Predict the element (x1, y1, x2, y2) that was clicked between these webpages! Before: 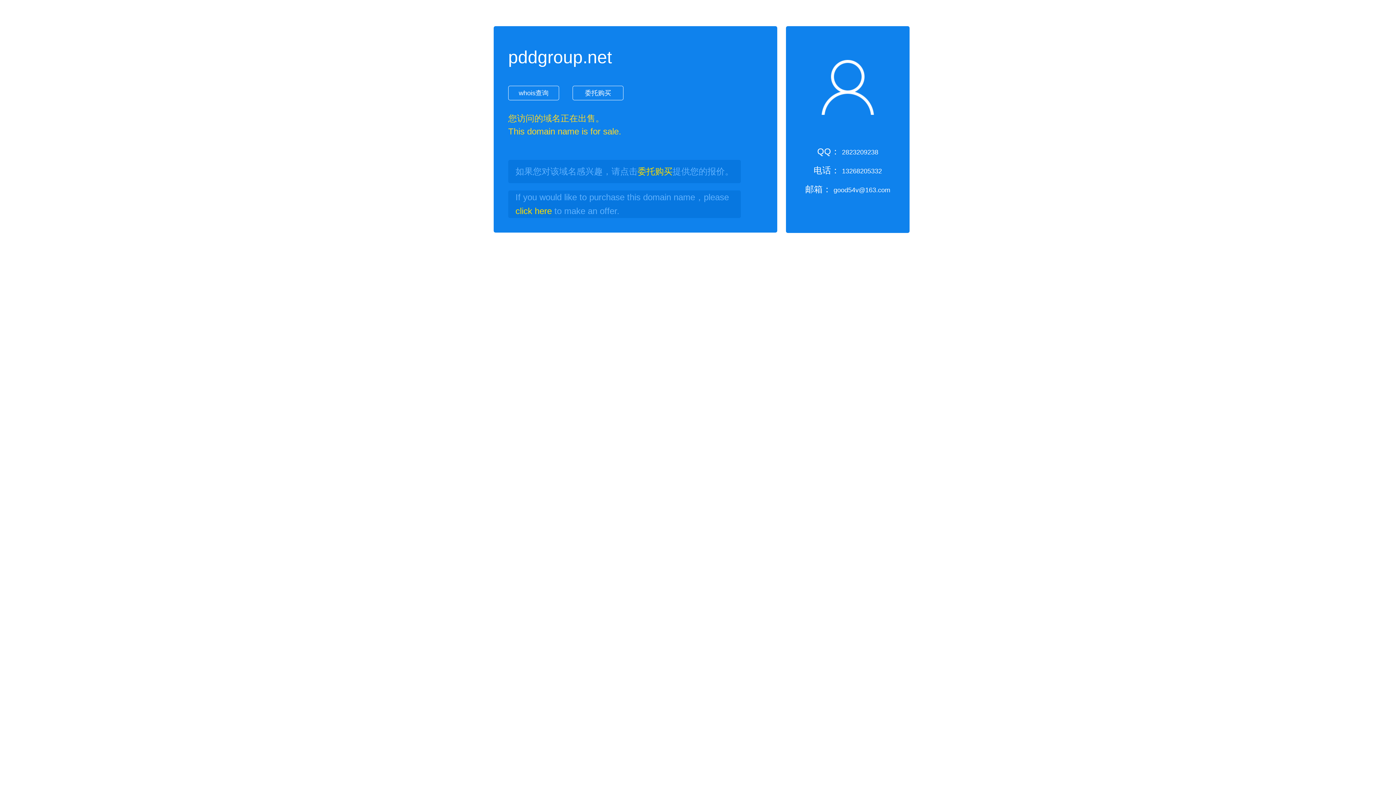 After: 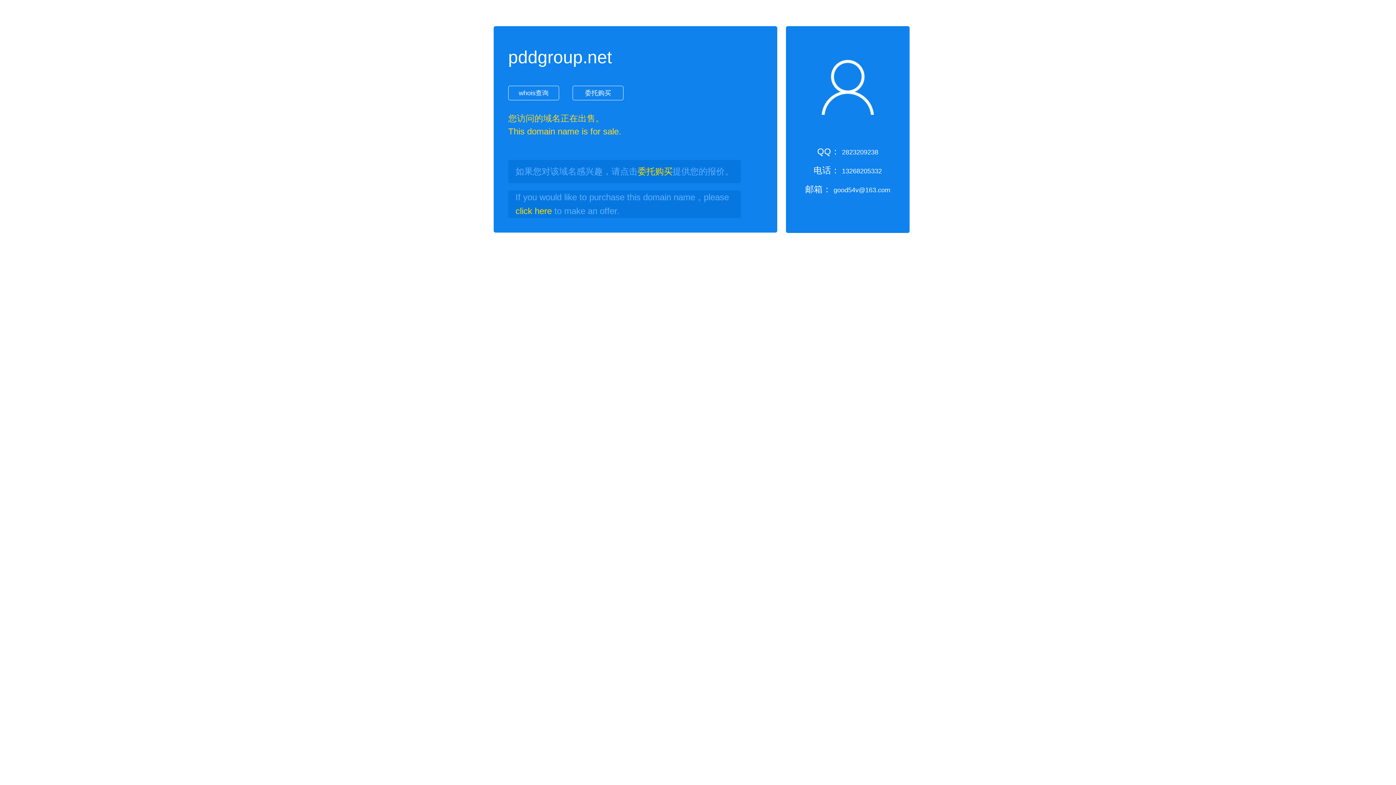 Action: label: whois查询 bbox: (508, 85, 559, 100)